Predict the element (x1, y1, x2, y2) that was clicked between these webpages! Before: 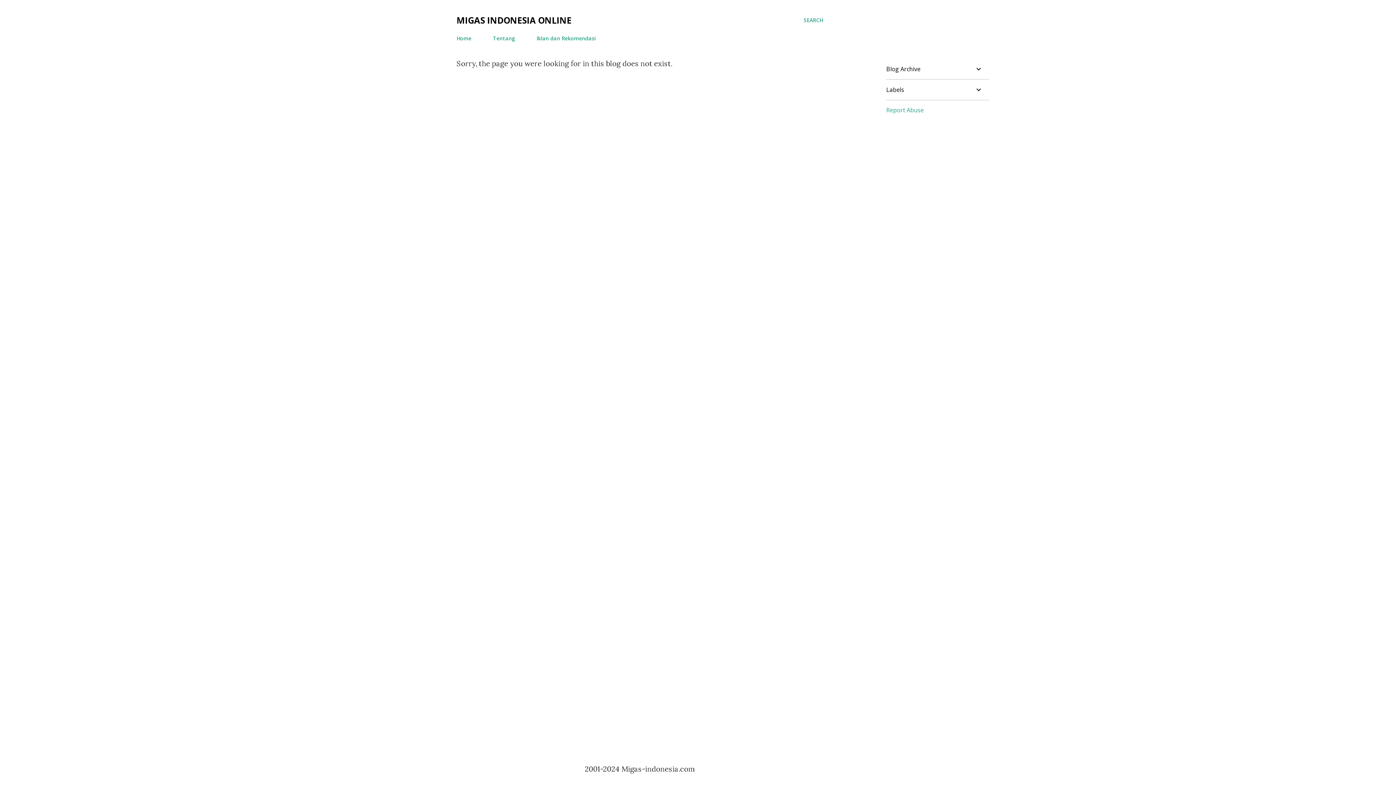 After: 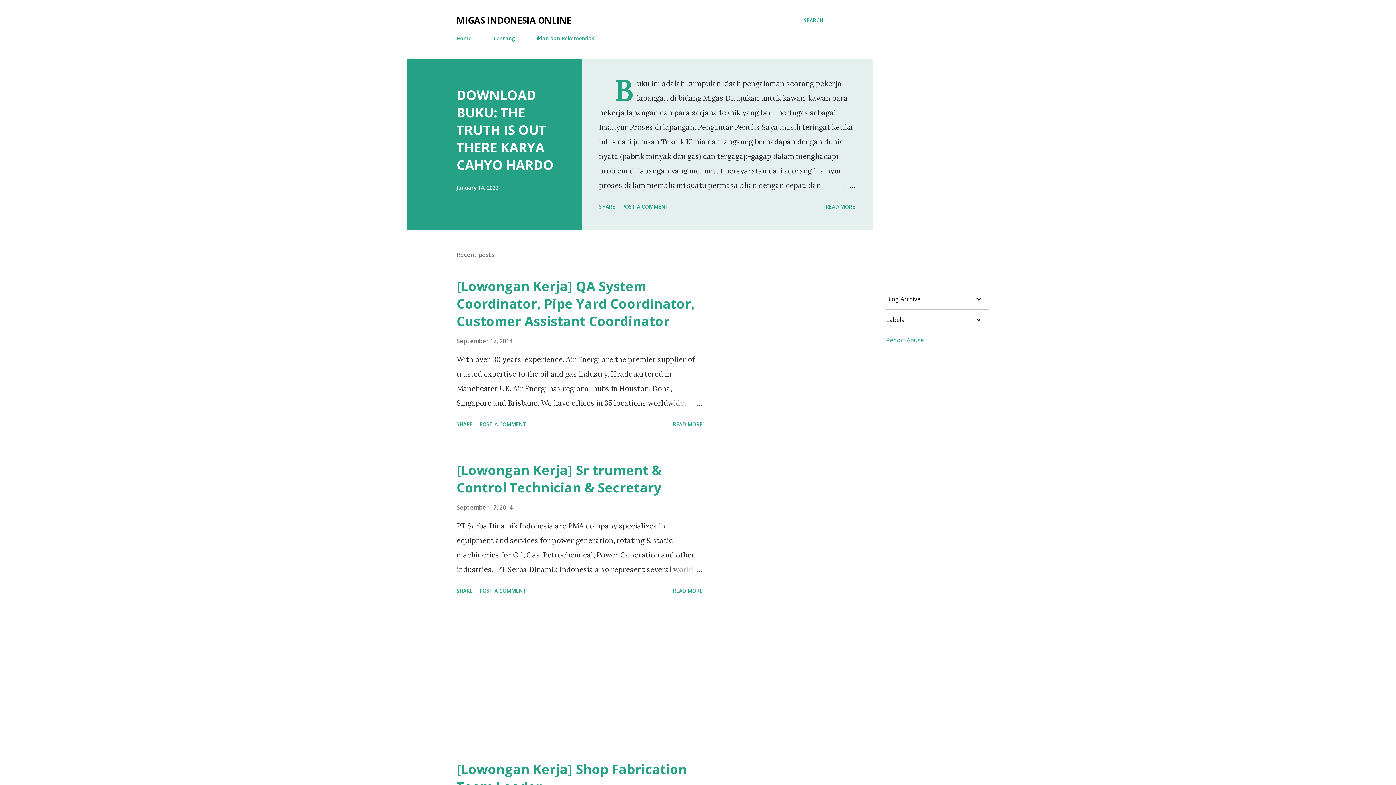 Action: bbox: (456, 14, 571, 26) label: MIGAS INDONESIA ONLINE